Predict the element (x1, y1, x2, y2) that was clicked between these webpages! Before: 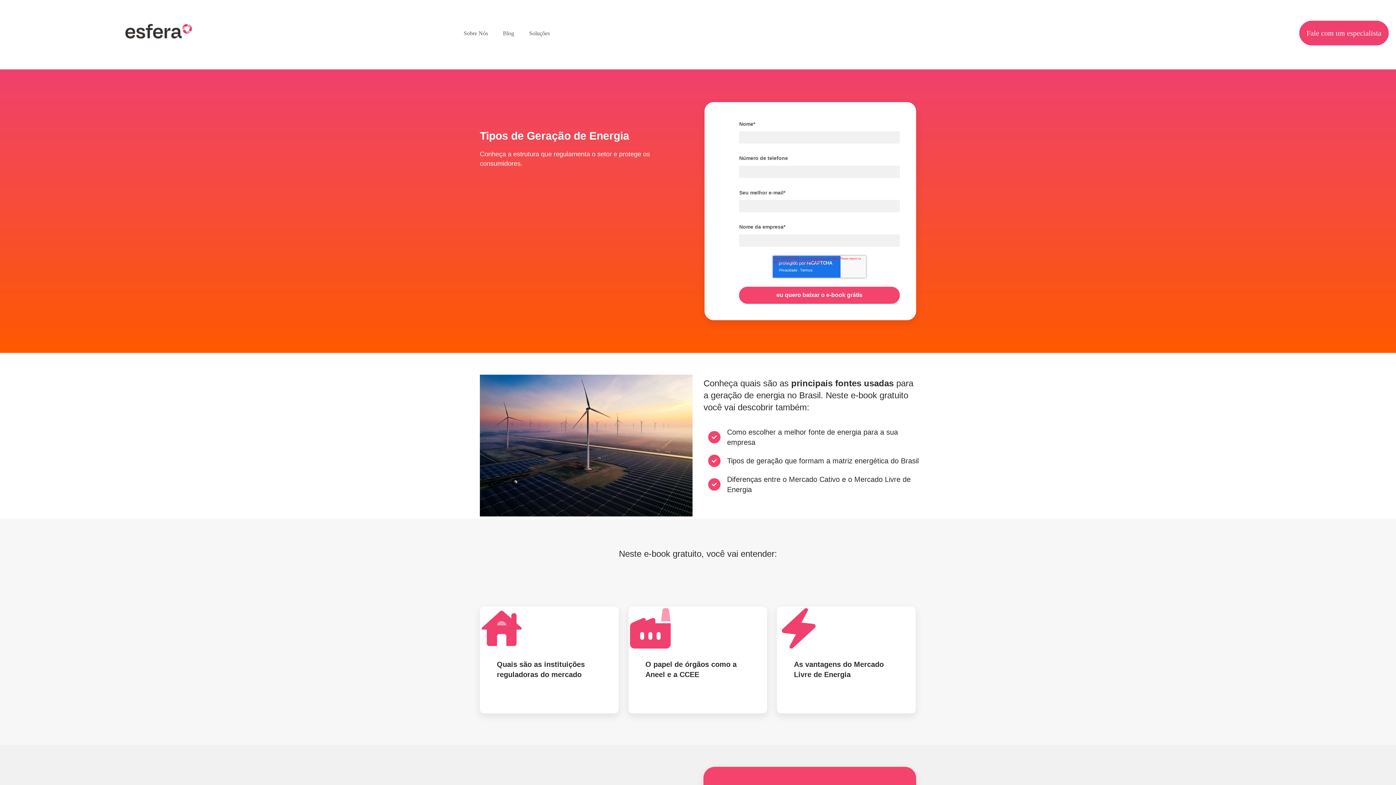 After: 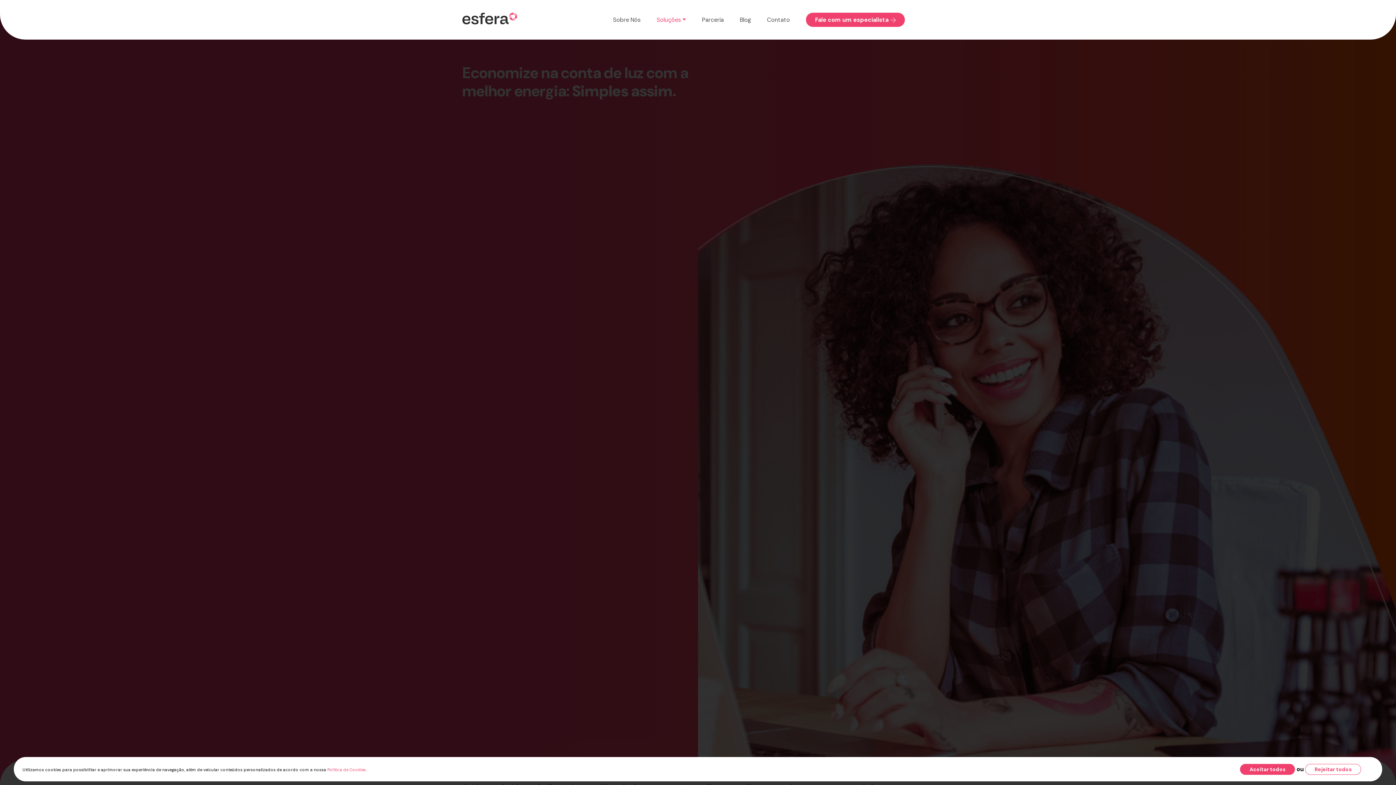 Action: label: Soluções bbox: (529, 29, 550, 37)